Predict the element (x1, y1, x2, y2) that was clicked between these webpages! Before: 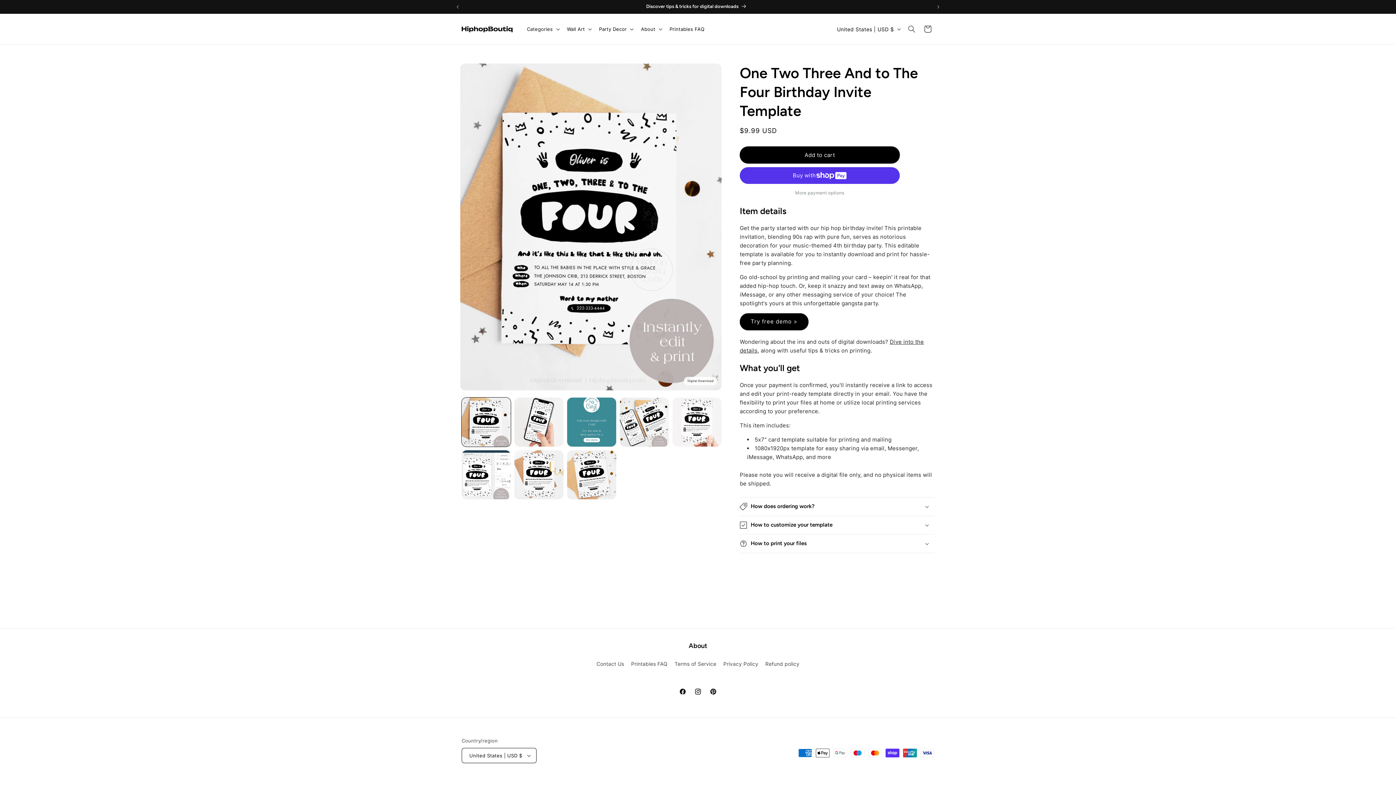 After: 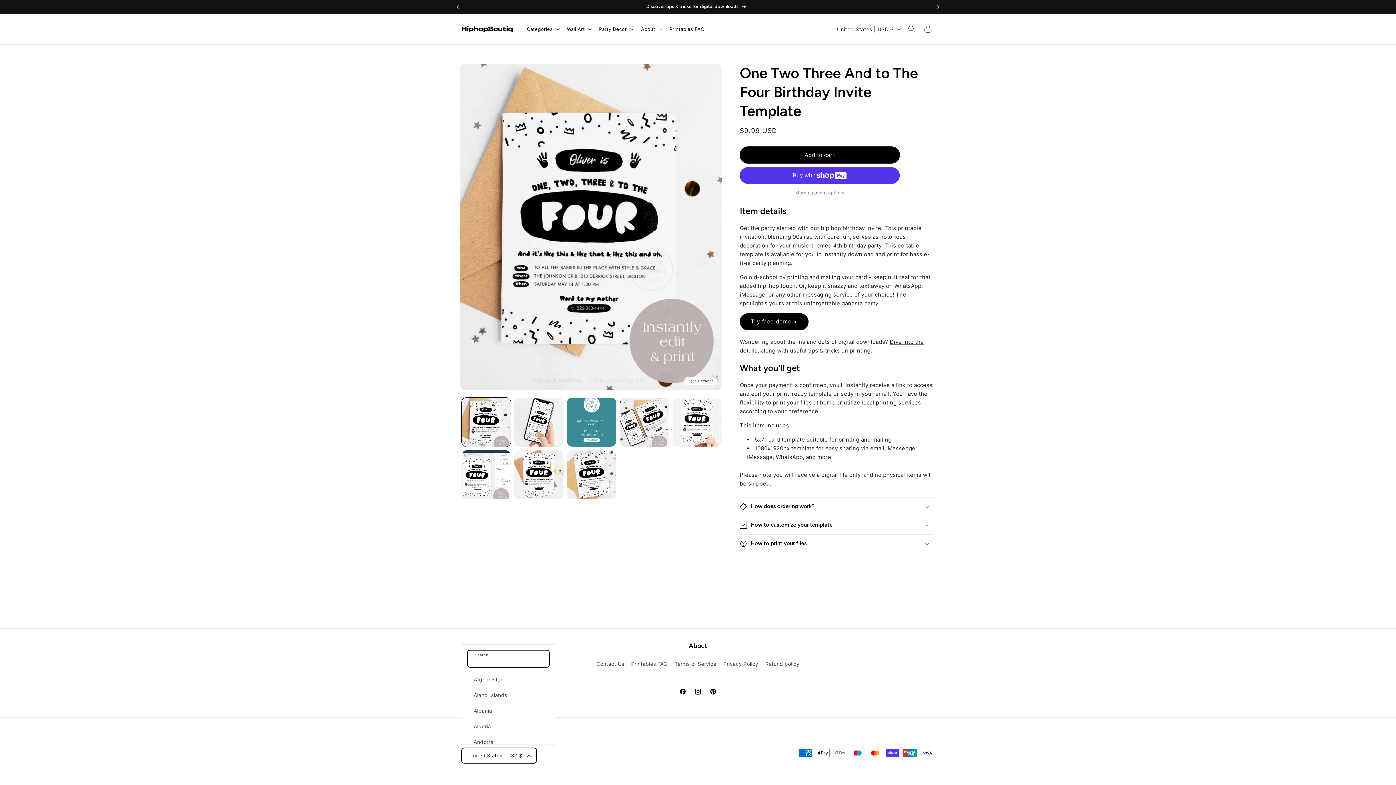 Action: label: United States | USD $ bbox: (461, 748, 536, 763)